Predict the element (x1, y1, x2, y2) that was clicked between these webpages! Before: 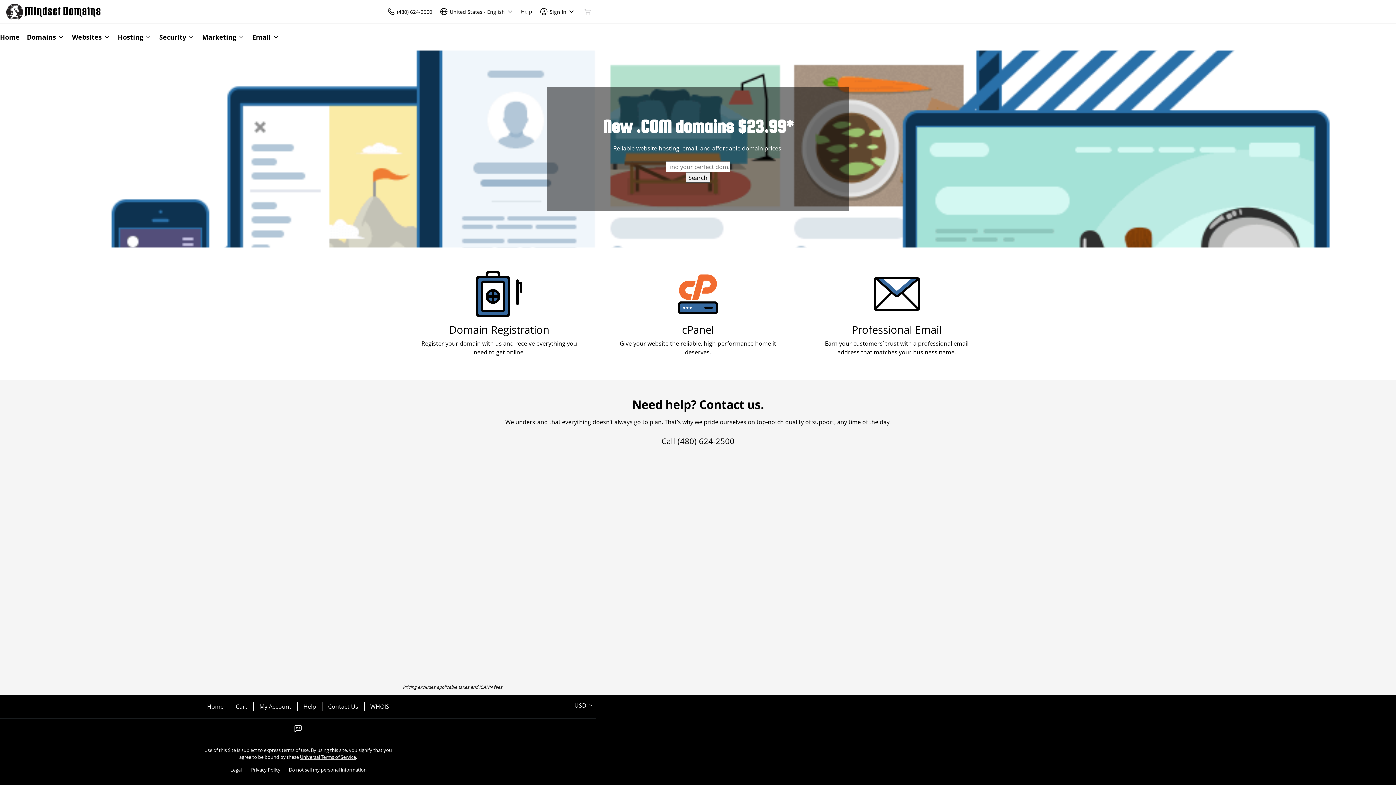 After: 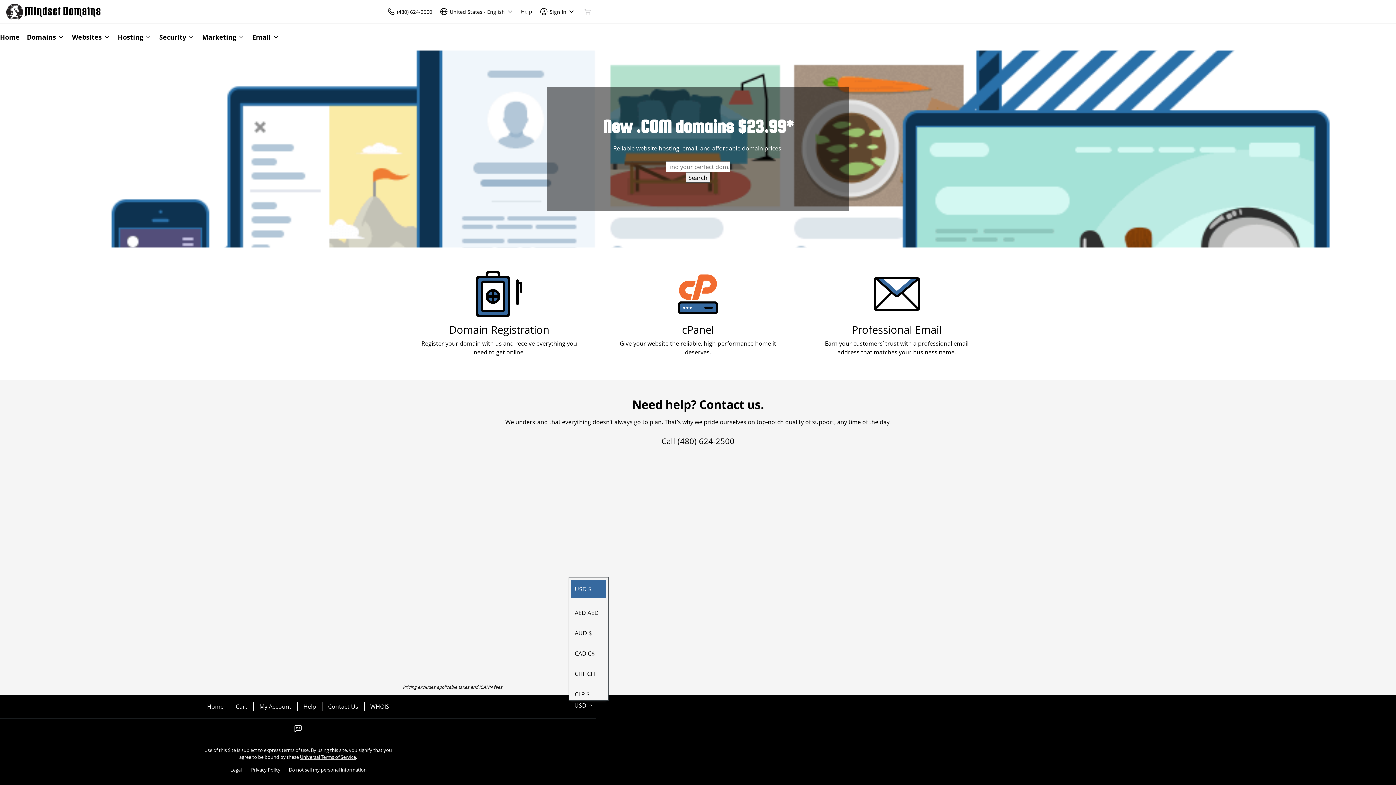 Action: bbox: (568, 701, 596, 710) label: Sales:Footer:CurrencySelector:Label